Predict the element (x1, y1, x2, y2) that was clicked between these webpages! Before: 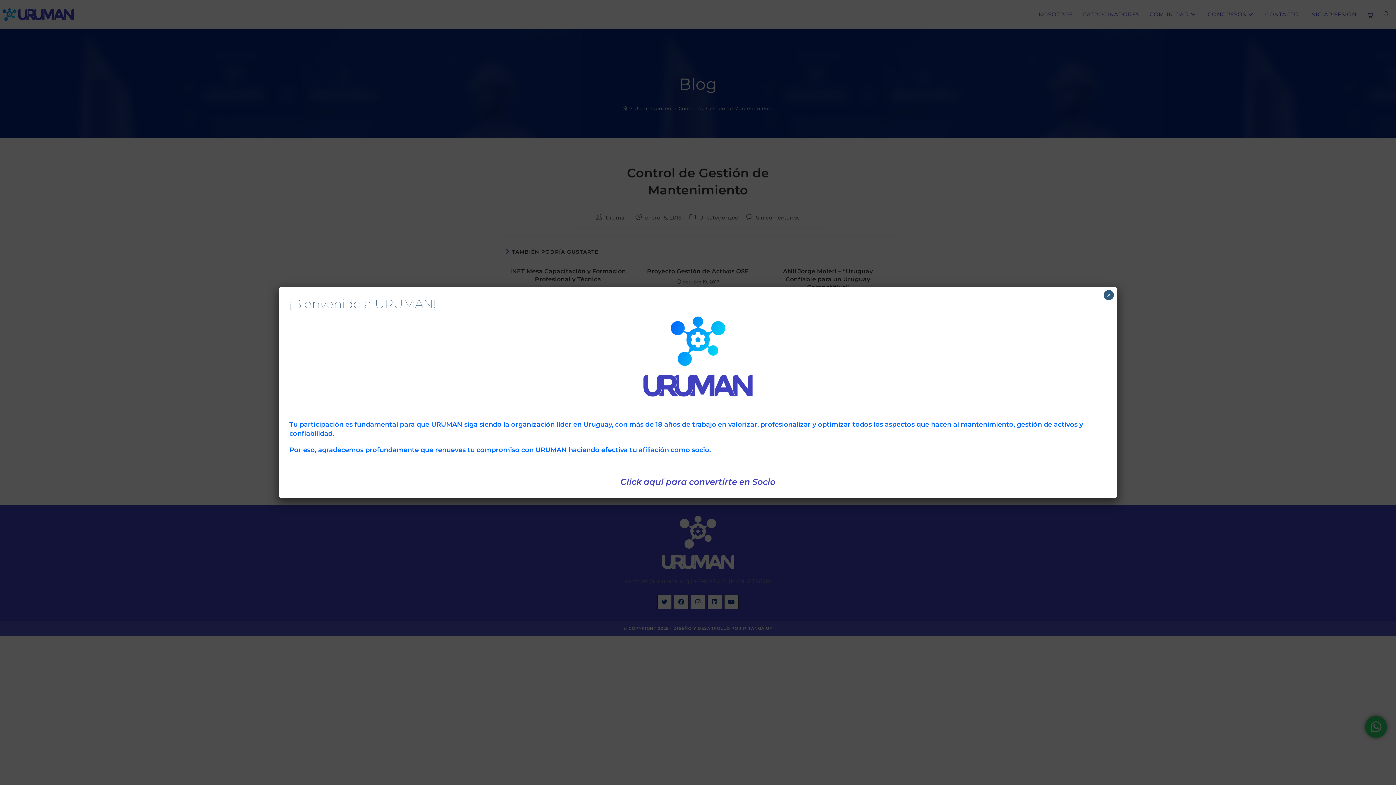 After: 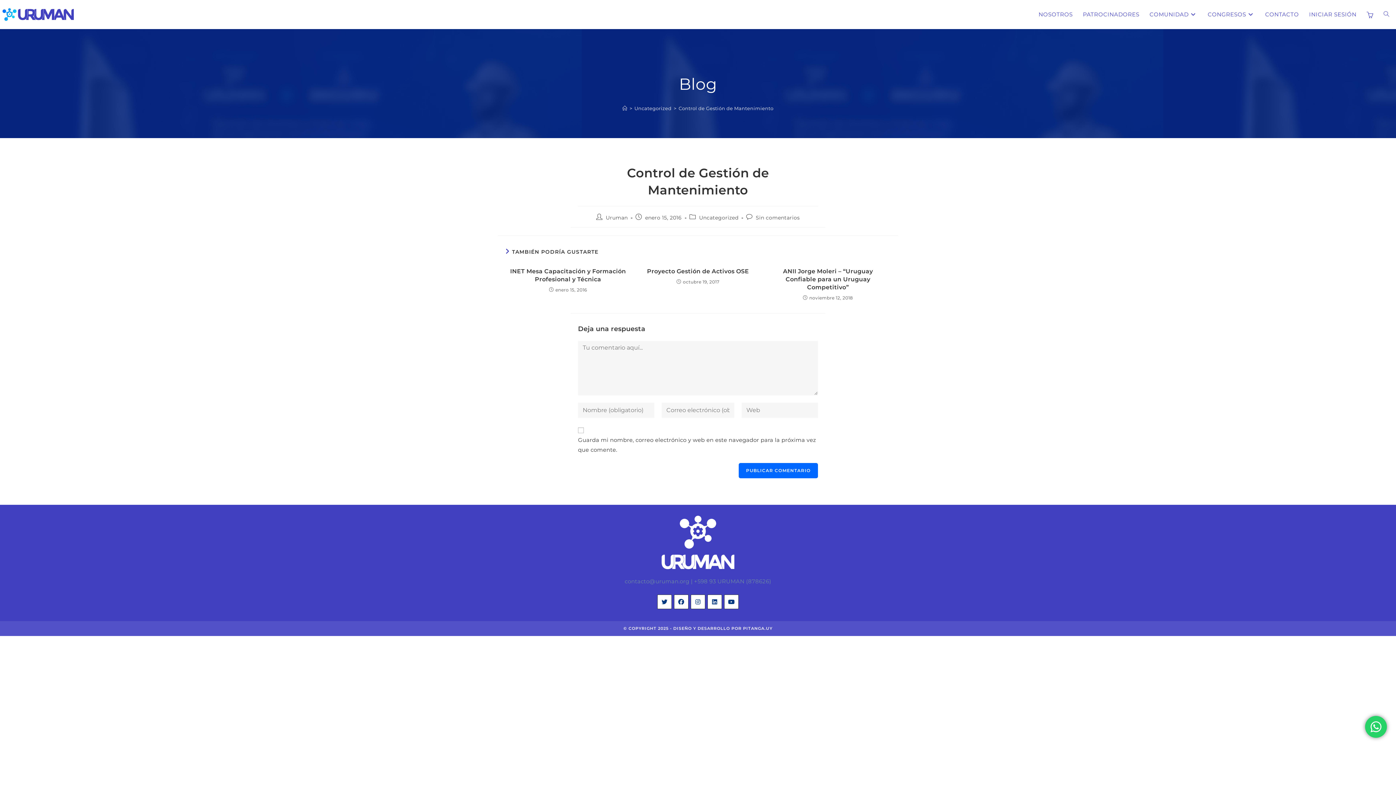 Action: bbox: (1104, 290, 1114, 300) label: Cerrar